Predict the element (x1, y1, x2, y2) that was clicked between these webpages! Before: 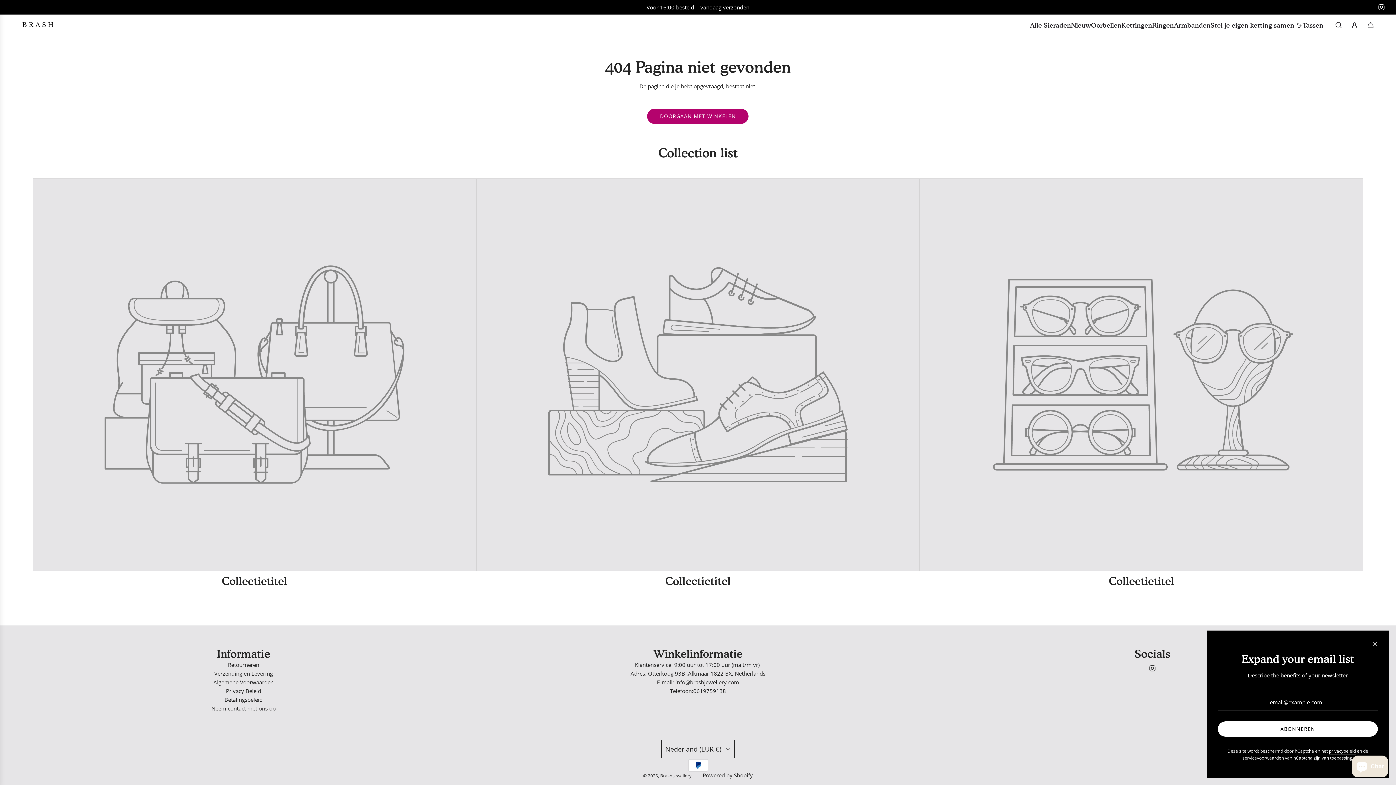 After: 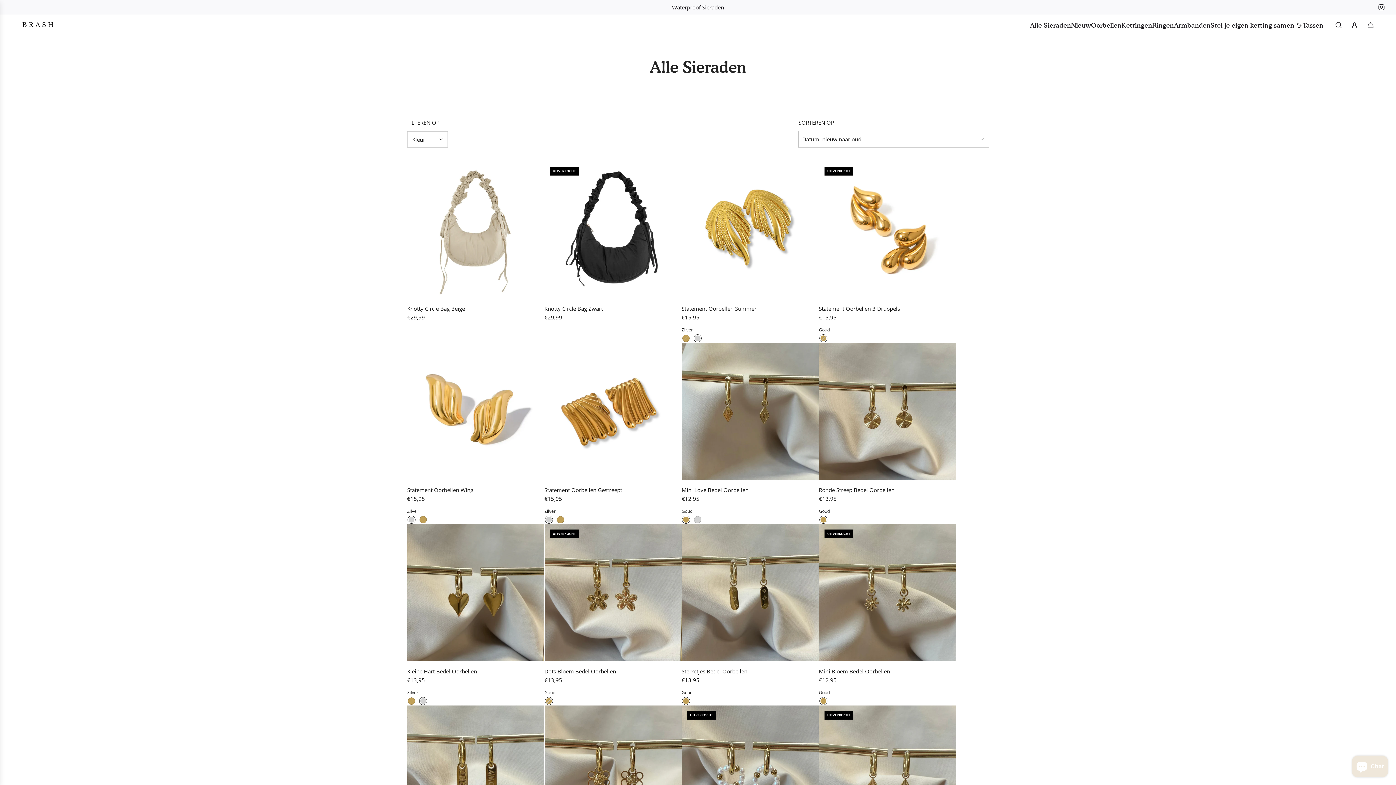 Action: bbox: (1030, 14, 1071, 35) label: Alle Sieraden